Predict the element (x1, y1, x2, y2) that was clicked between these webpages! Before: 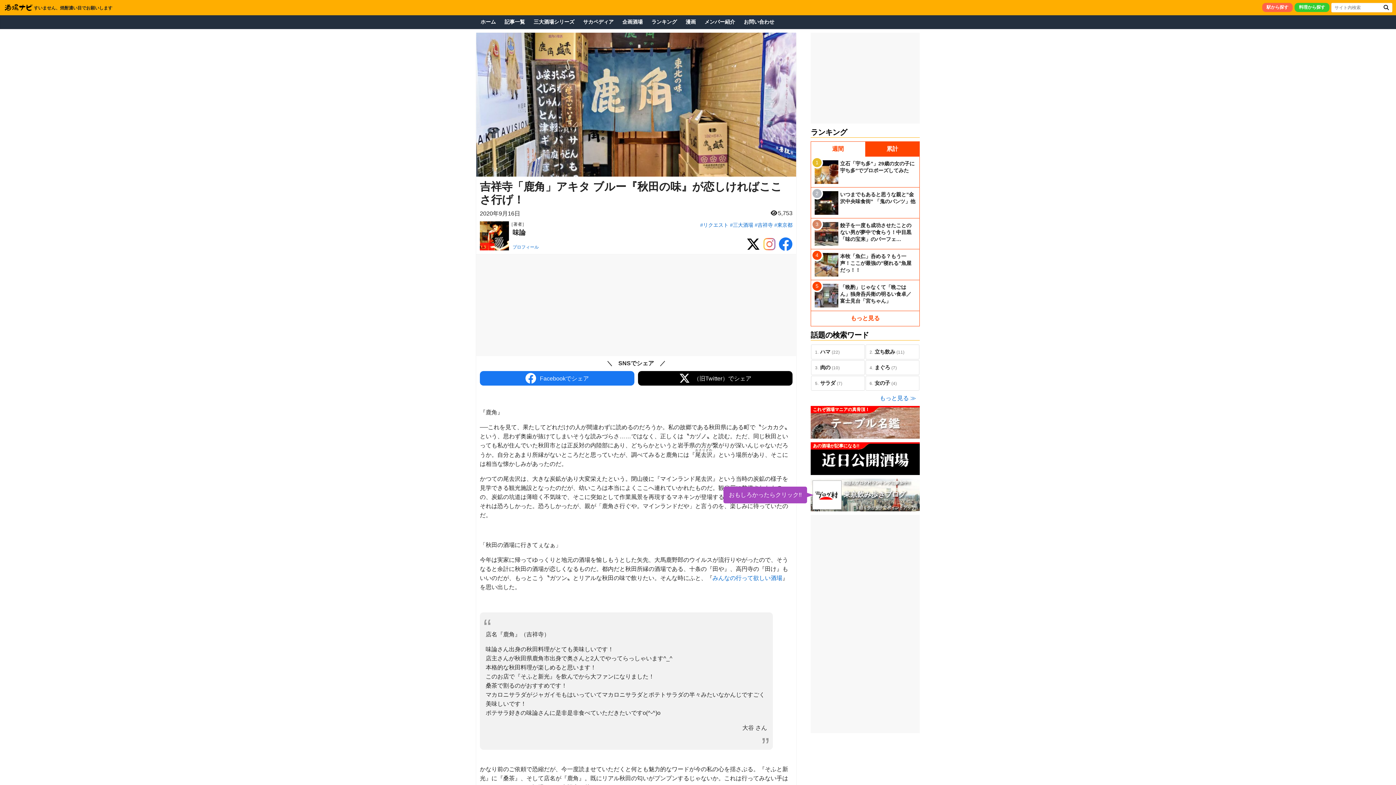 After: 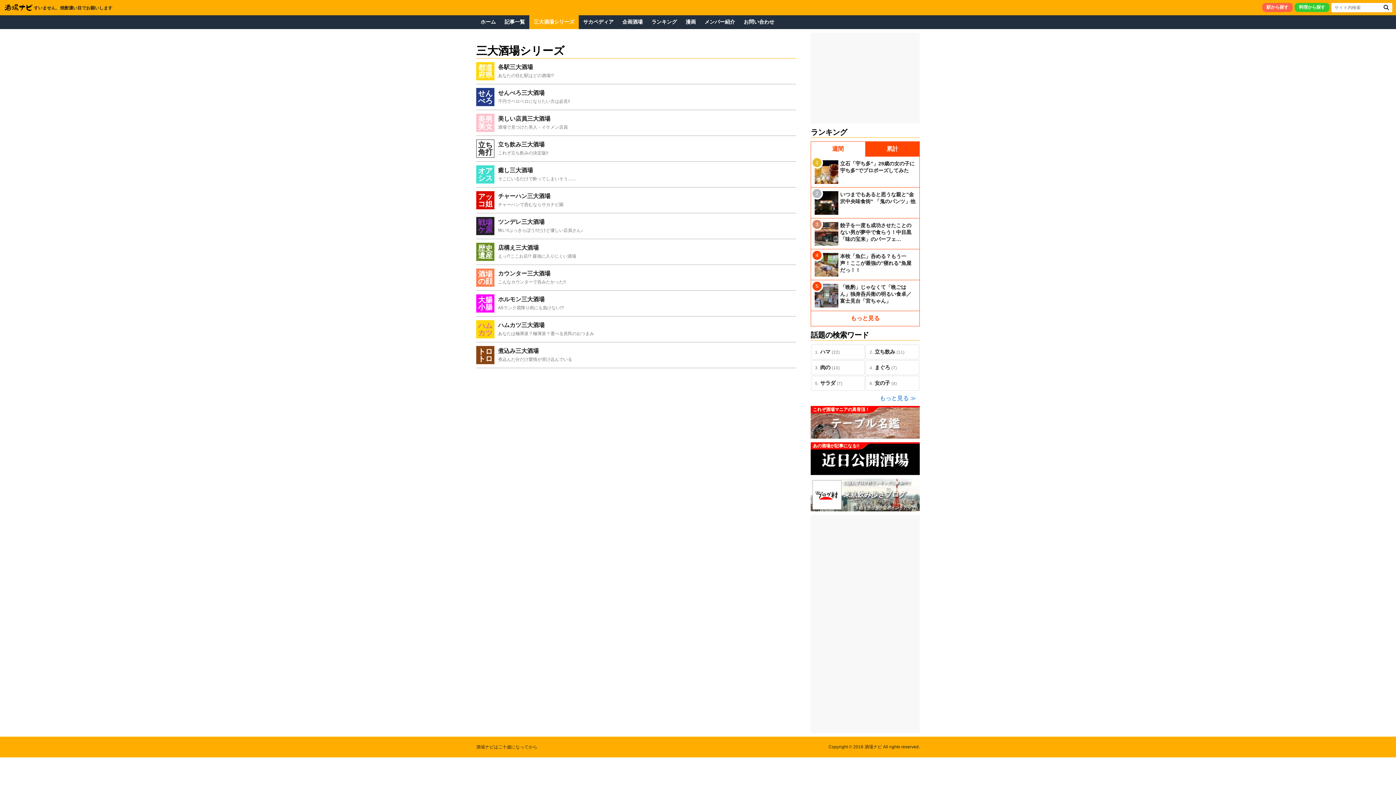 Action: label: 三大酒場シリーズ bbox: (529, 15, 578, 29)